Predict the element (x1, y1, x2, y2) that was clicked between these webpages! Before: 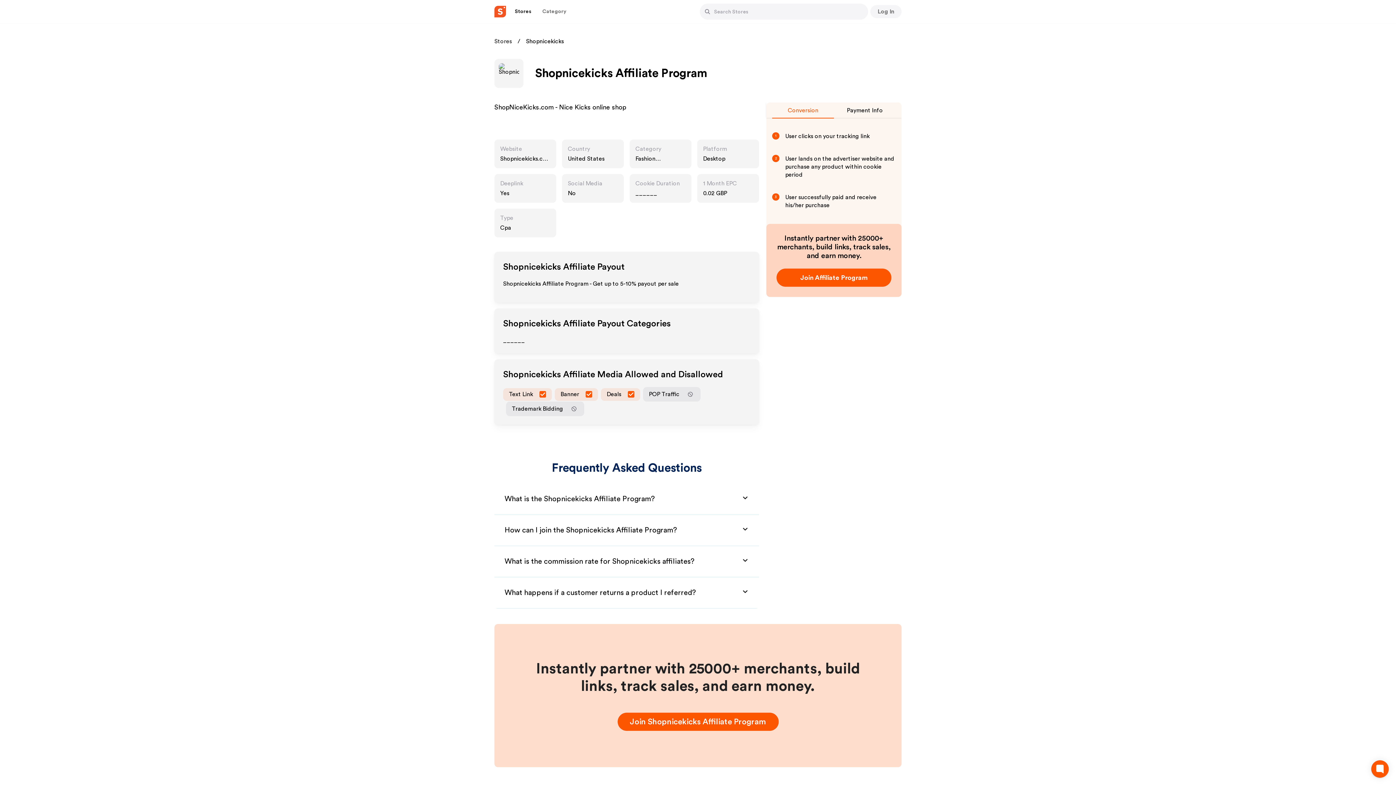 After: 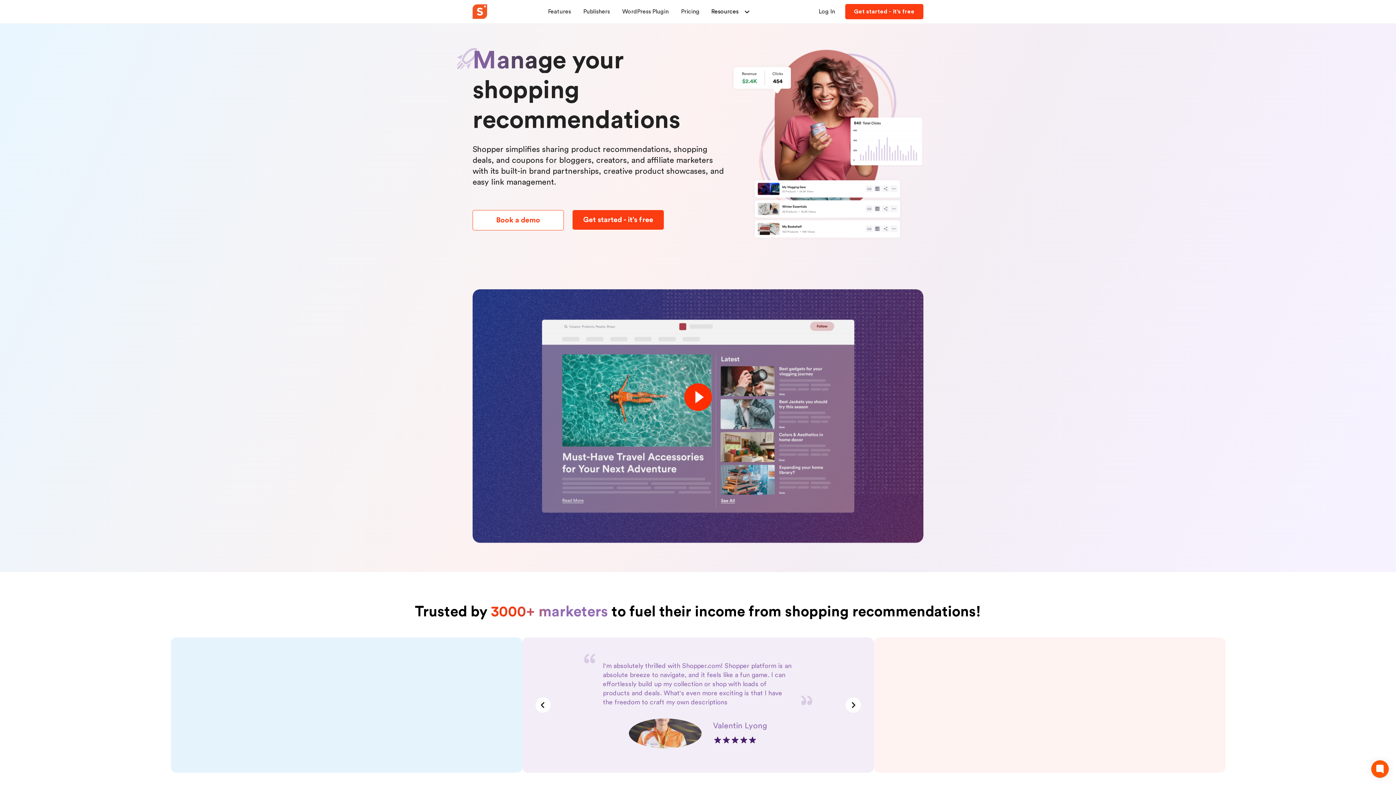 Action: bbox: (494, 5, 506, 17)